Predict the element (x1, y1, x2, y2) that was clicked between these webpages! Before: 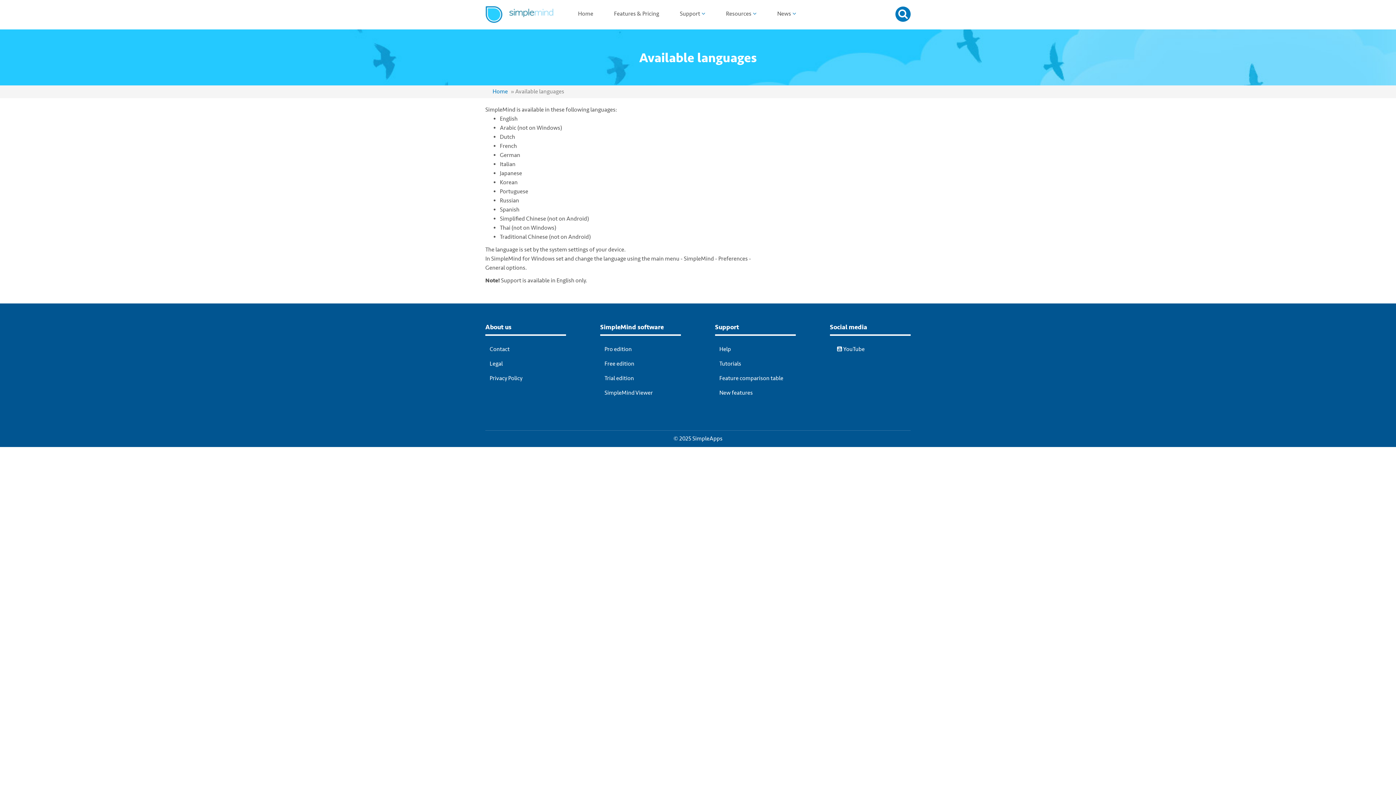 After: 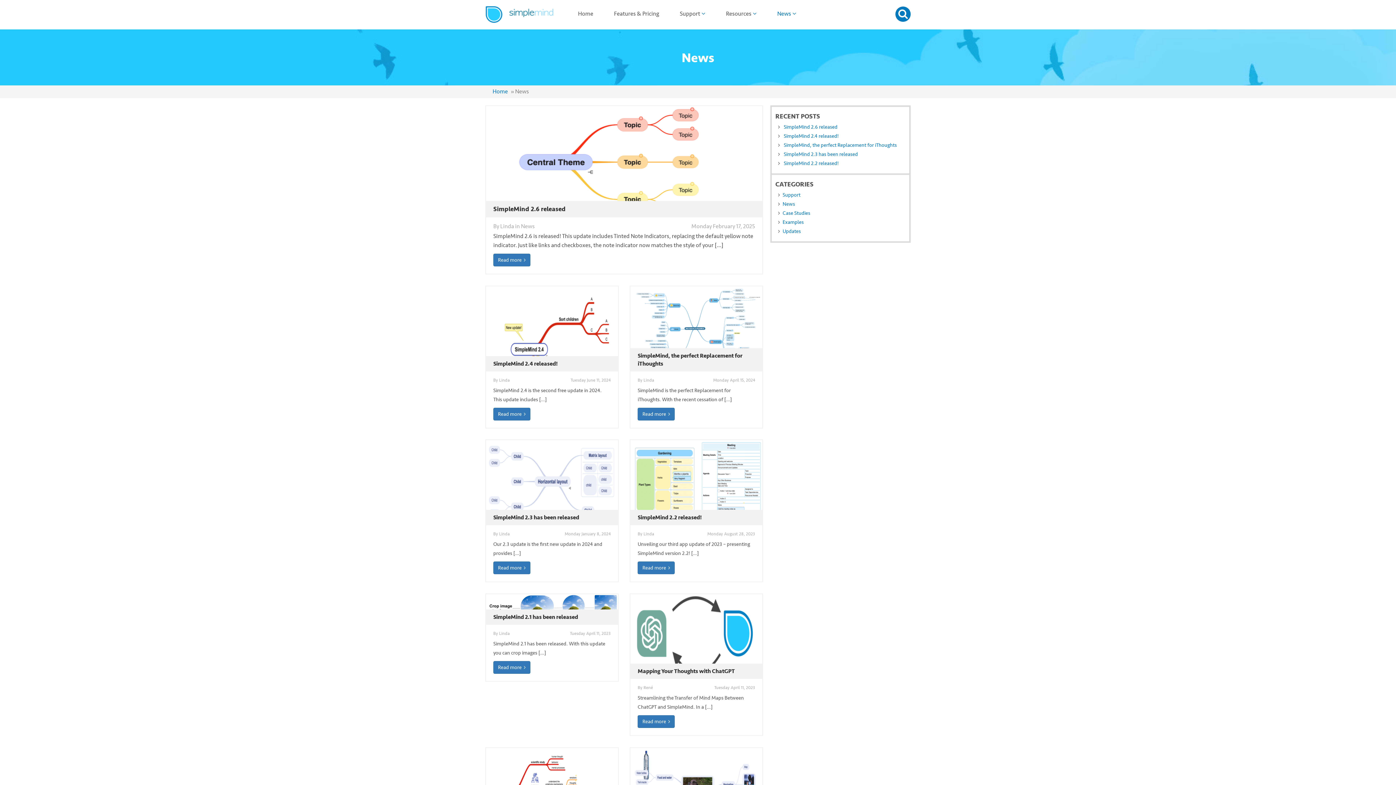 Action: label: News bbox: (770, 10, 803, 17)